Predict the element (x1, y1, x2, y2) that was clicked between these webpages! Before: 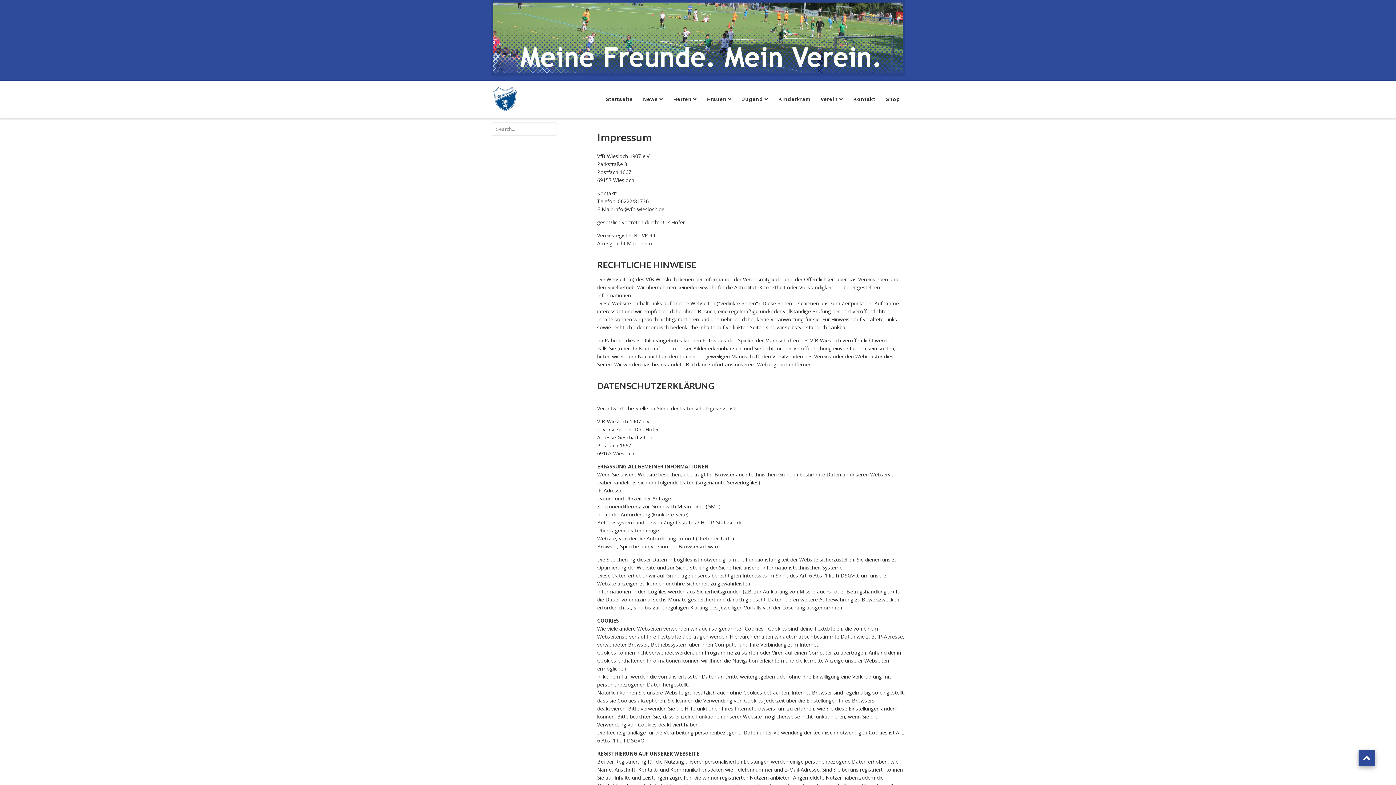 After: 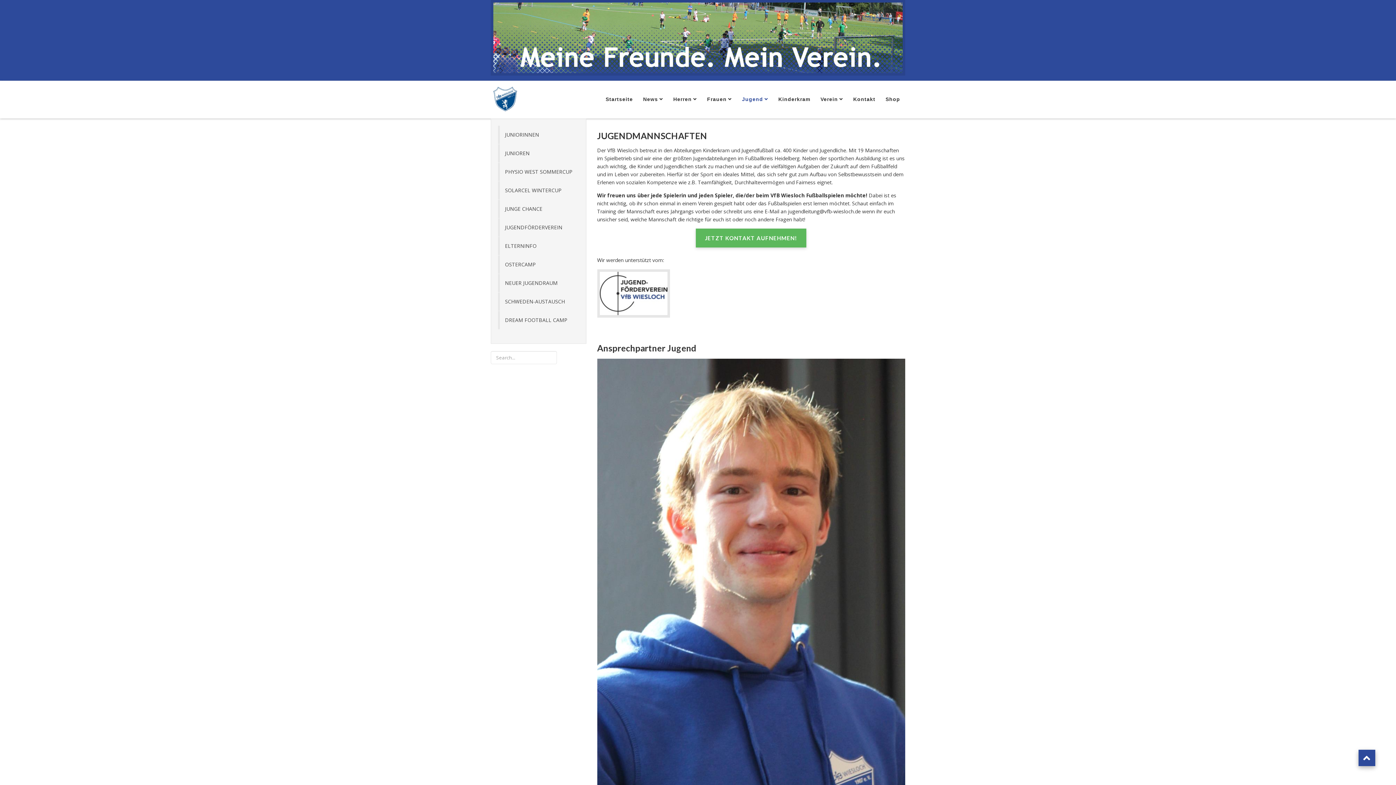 Action: label: Jugend bbox: (742, 84, 768, 114)